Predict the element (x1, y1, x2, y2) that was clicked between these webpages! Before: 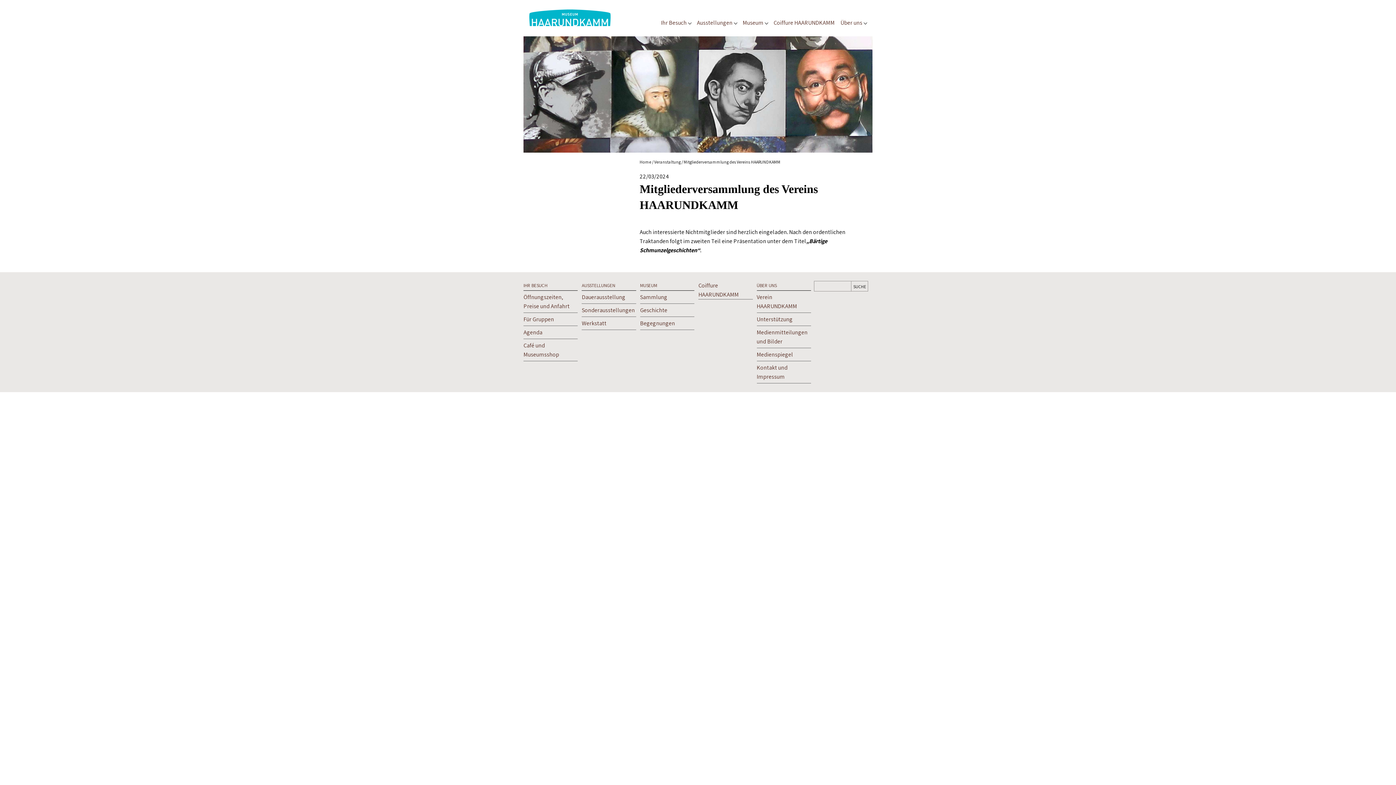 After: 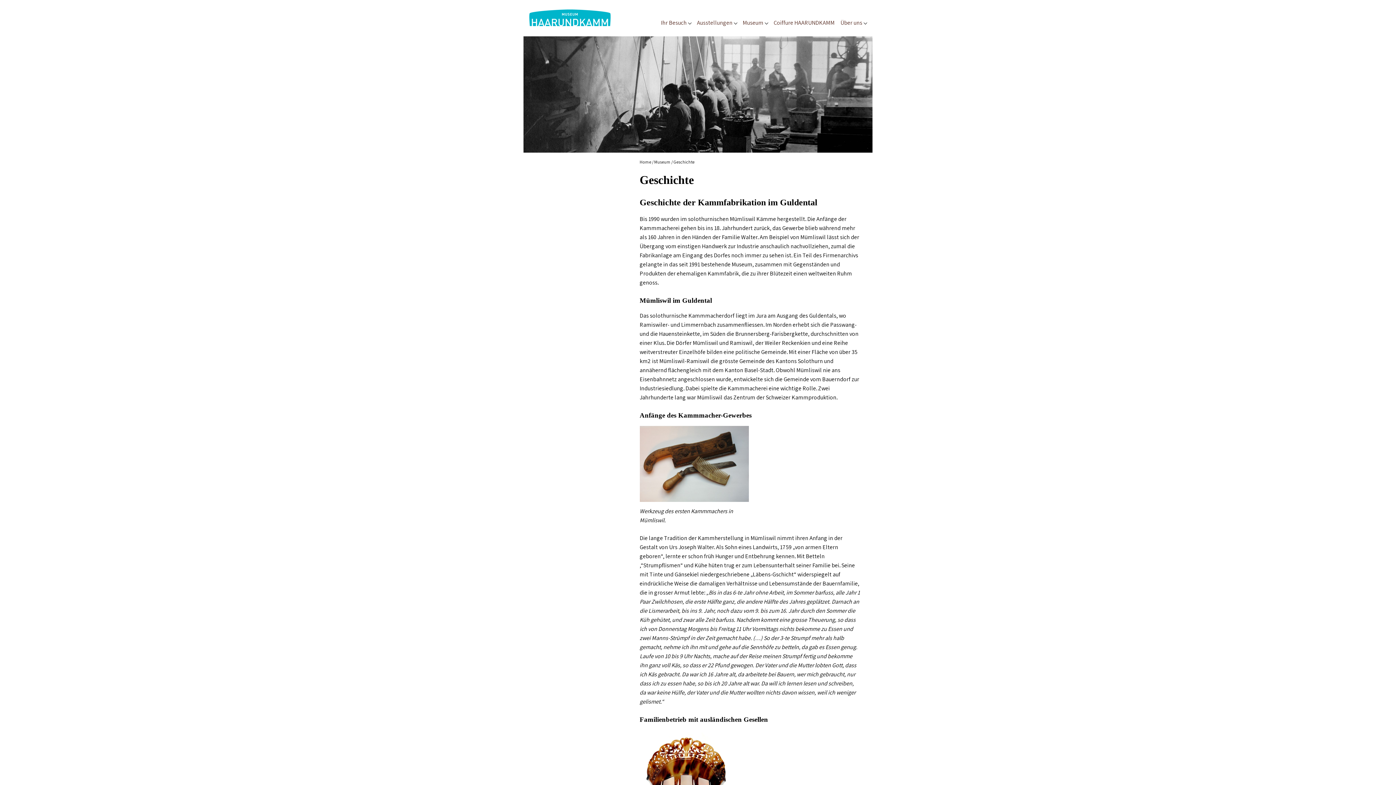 Action: label: Geschichte bbox: (640, 306, 667, 314)